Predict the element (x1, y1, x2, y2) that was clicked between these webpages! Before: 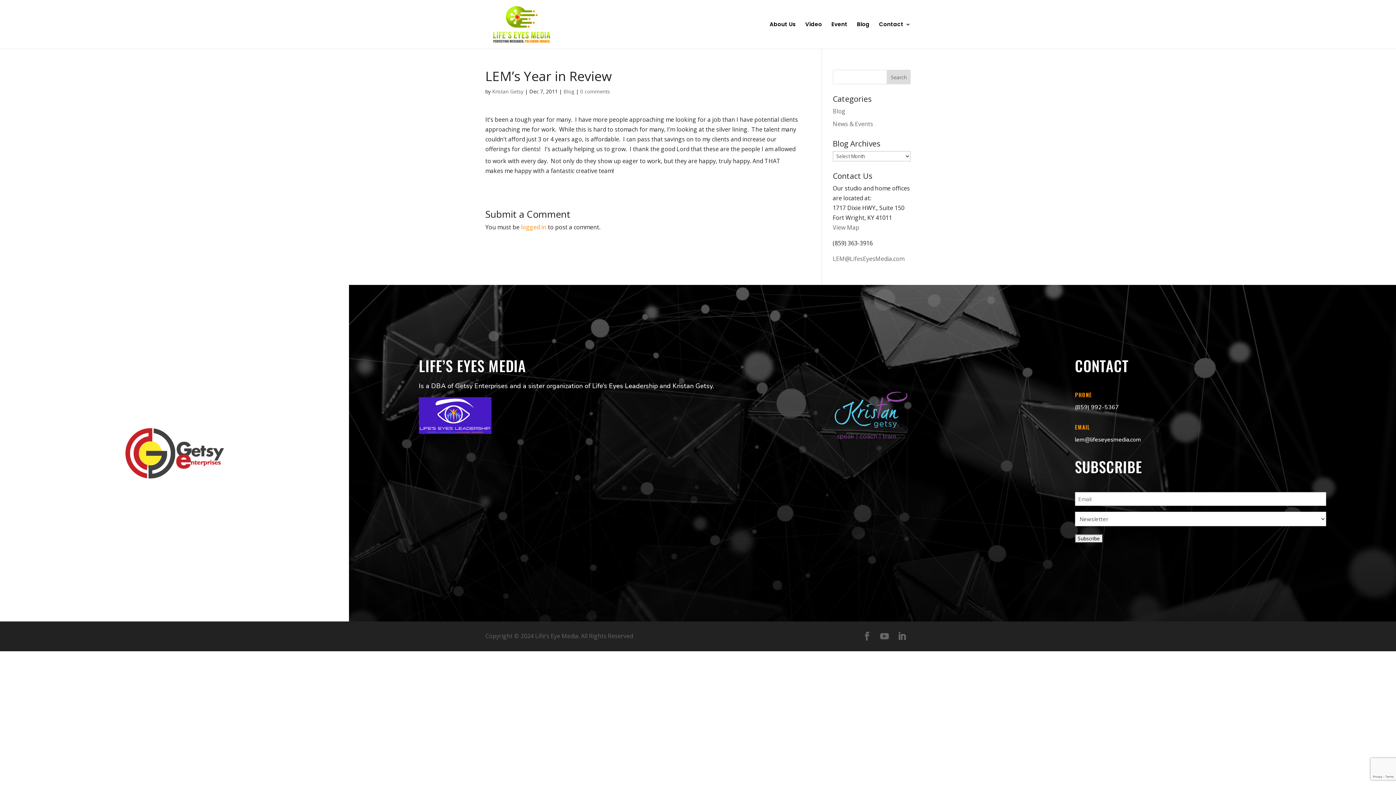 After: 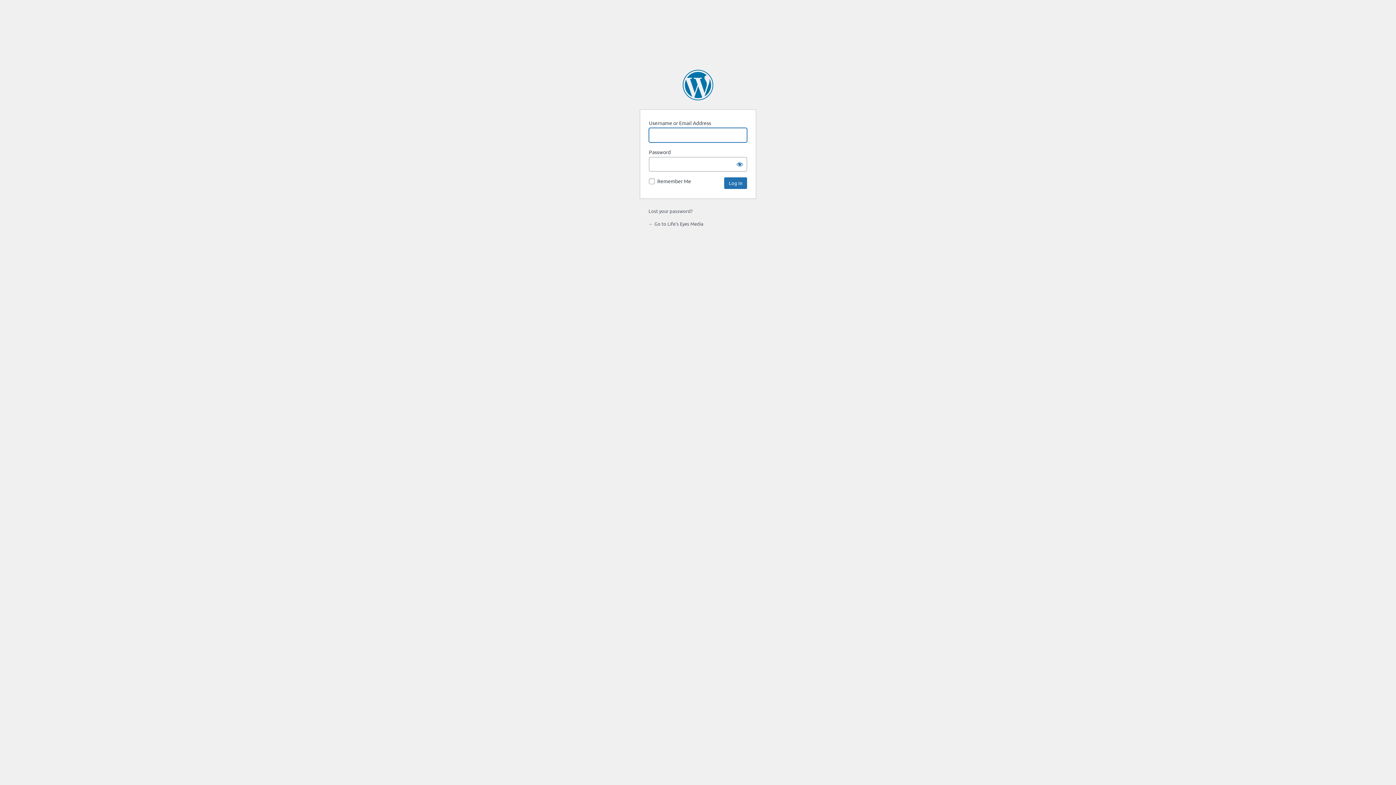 Action: bbox: (521, 223, 546, 231) label: logged in